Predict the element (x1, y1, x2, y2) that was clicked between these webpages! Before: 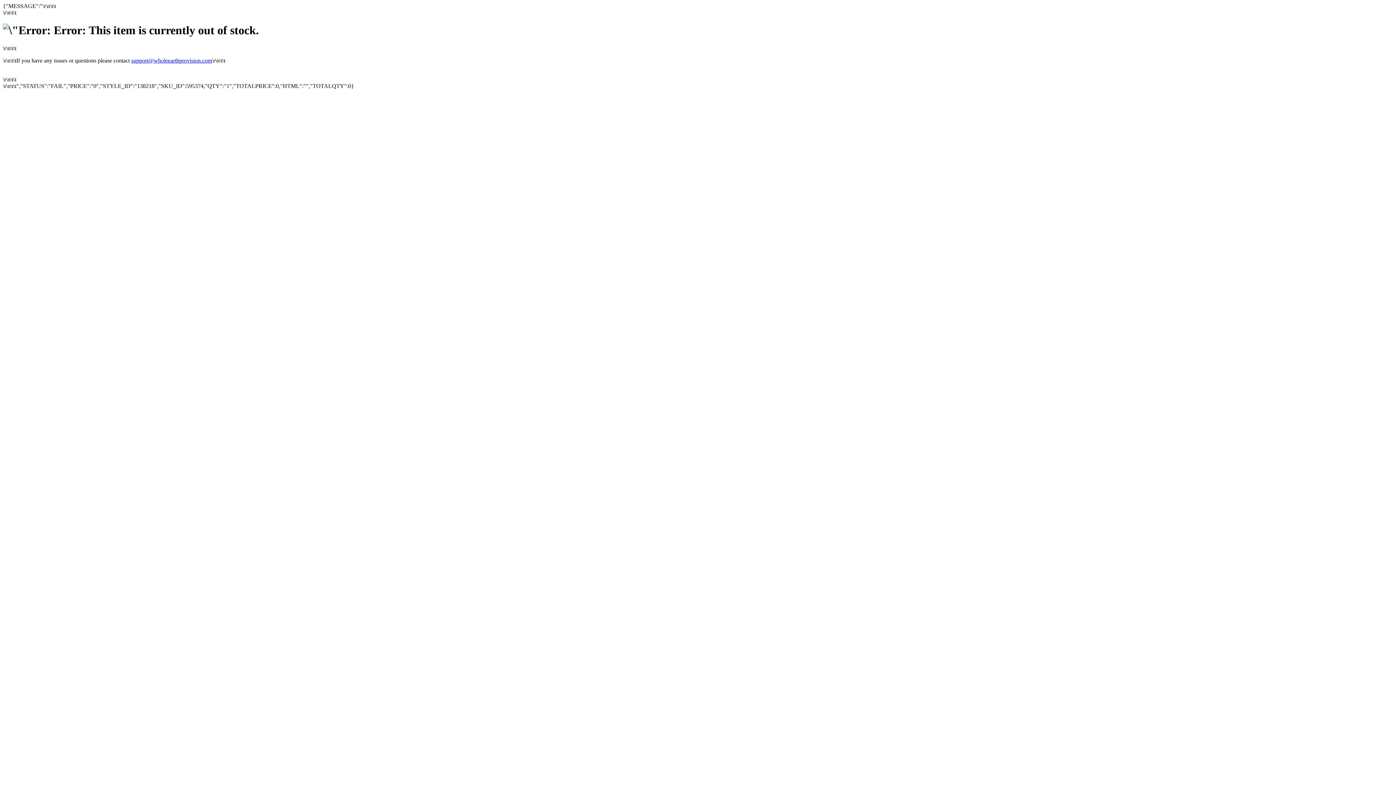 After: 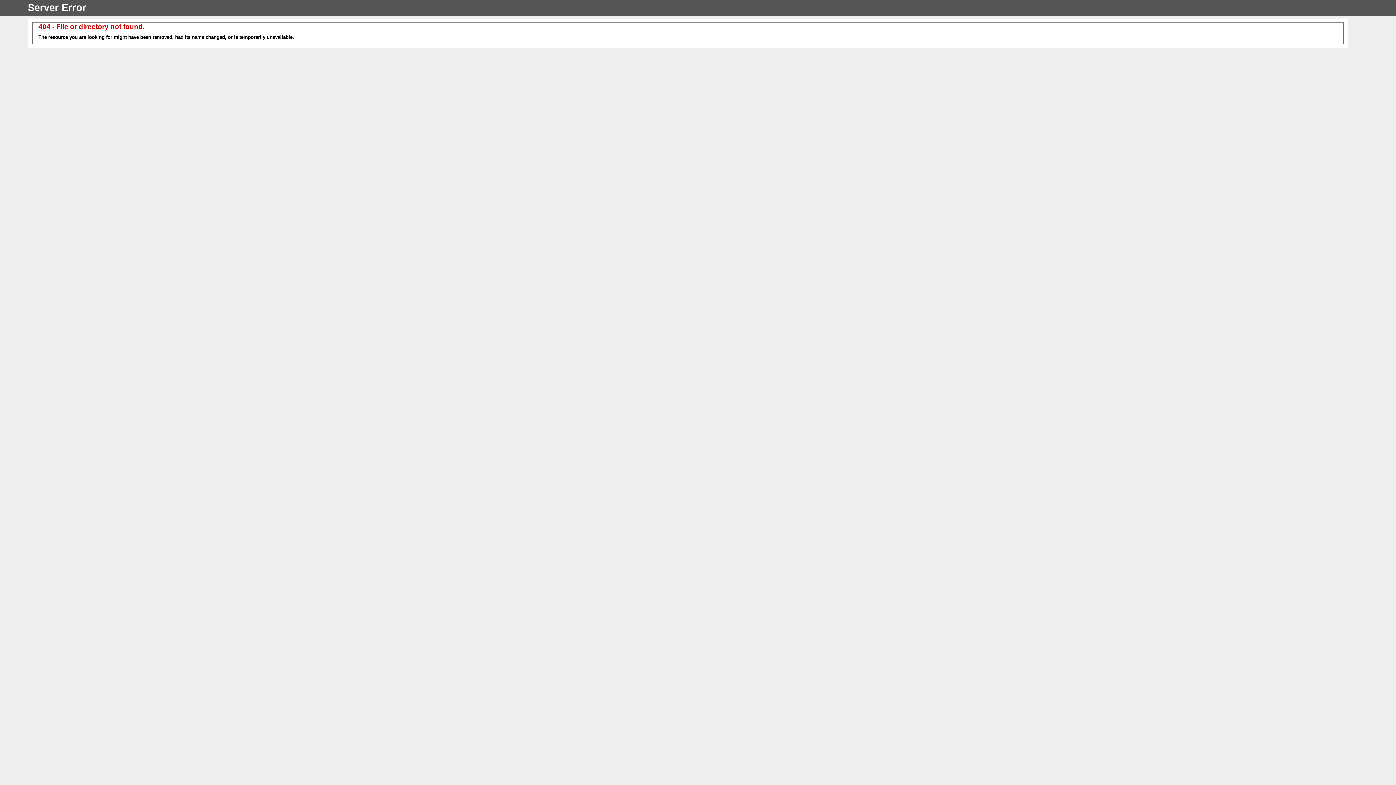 Action: label: support@wholeearthprovision.com bbox: (131, 57, 212, 63)